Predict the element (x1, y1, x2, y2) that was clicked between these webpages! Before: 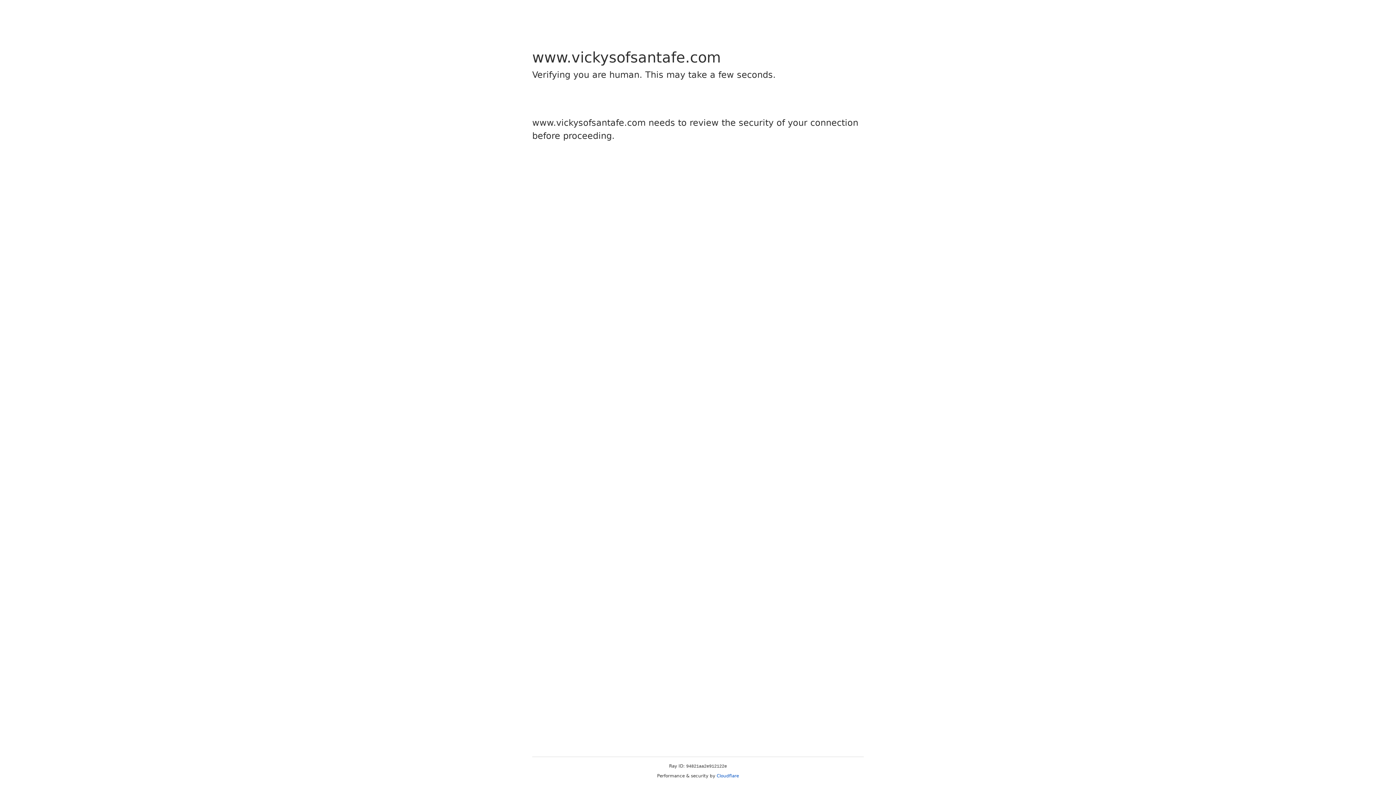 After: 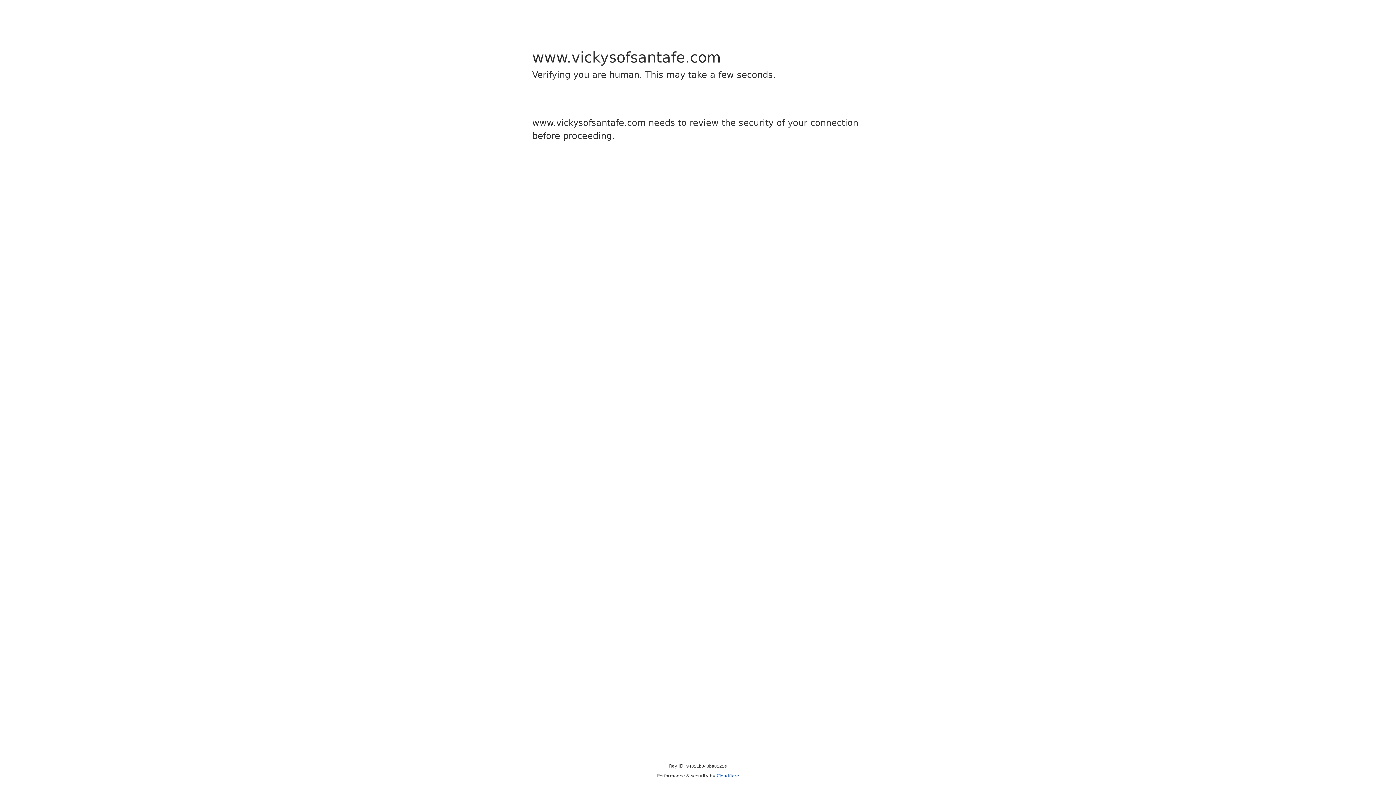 Action: label: Cloudflare bbox: (716, 773, 739, 778)